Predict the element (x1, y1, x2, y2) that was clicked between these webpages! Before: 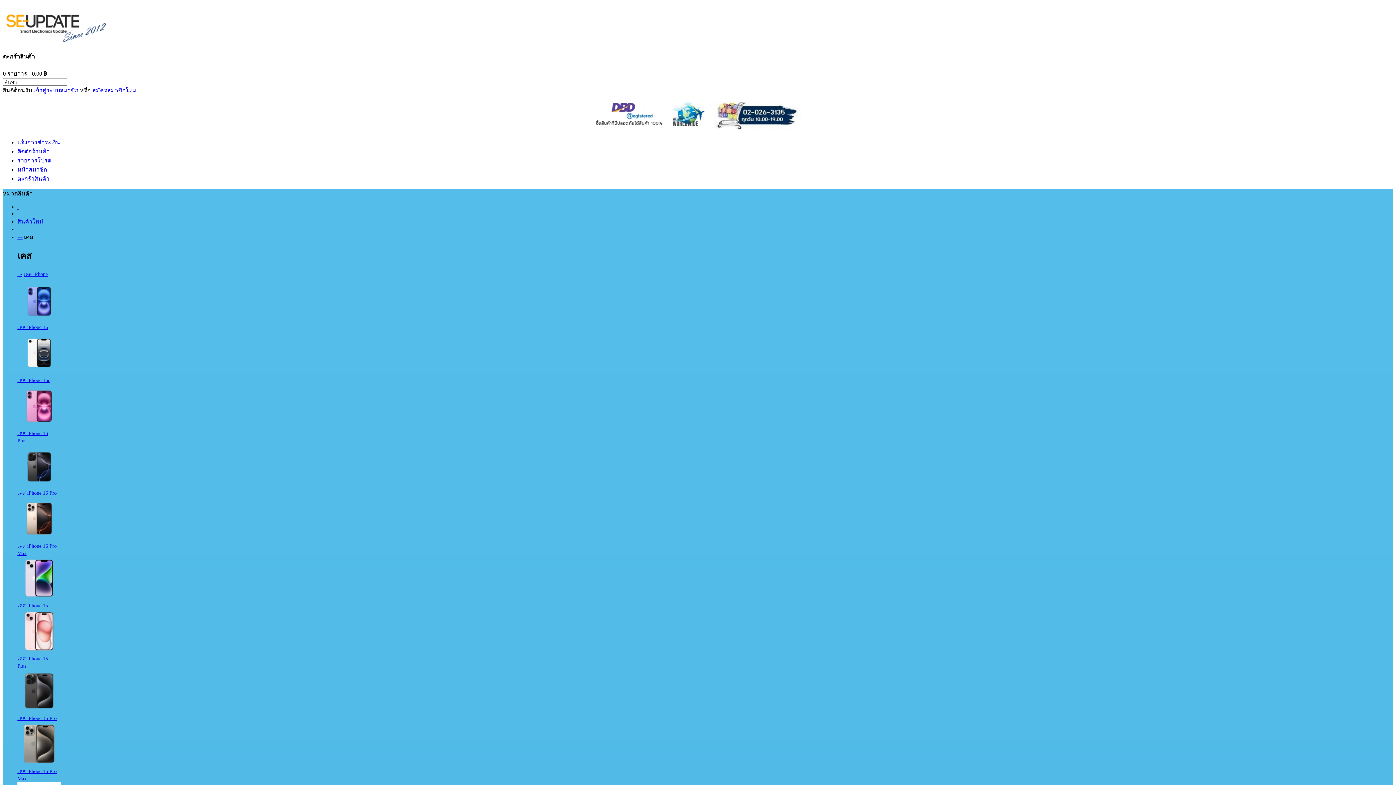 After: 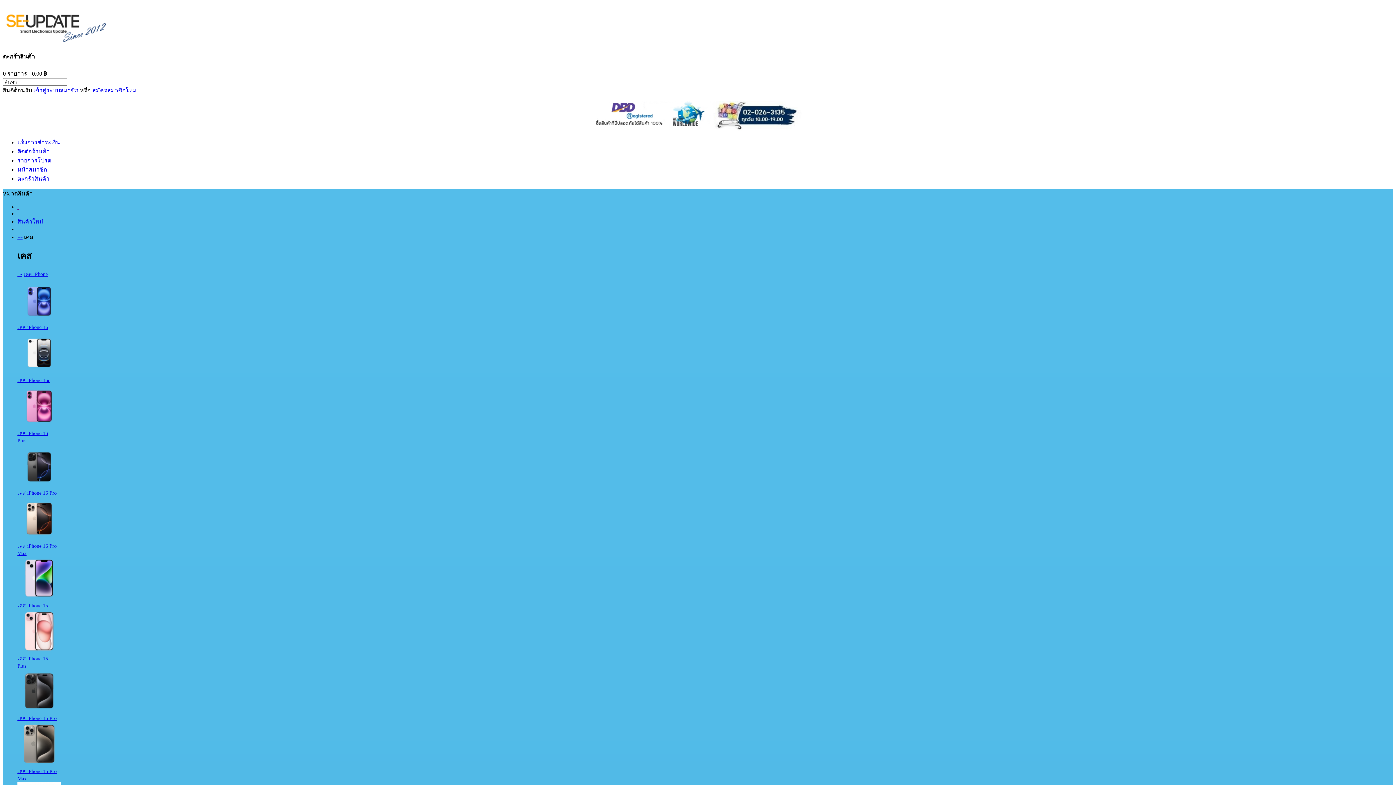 Action: bbox: (2, 37, 108, 44)